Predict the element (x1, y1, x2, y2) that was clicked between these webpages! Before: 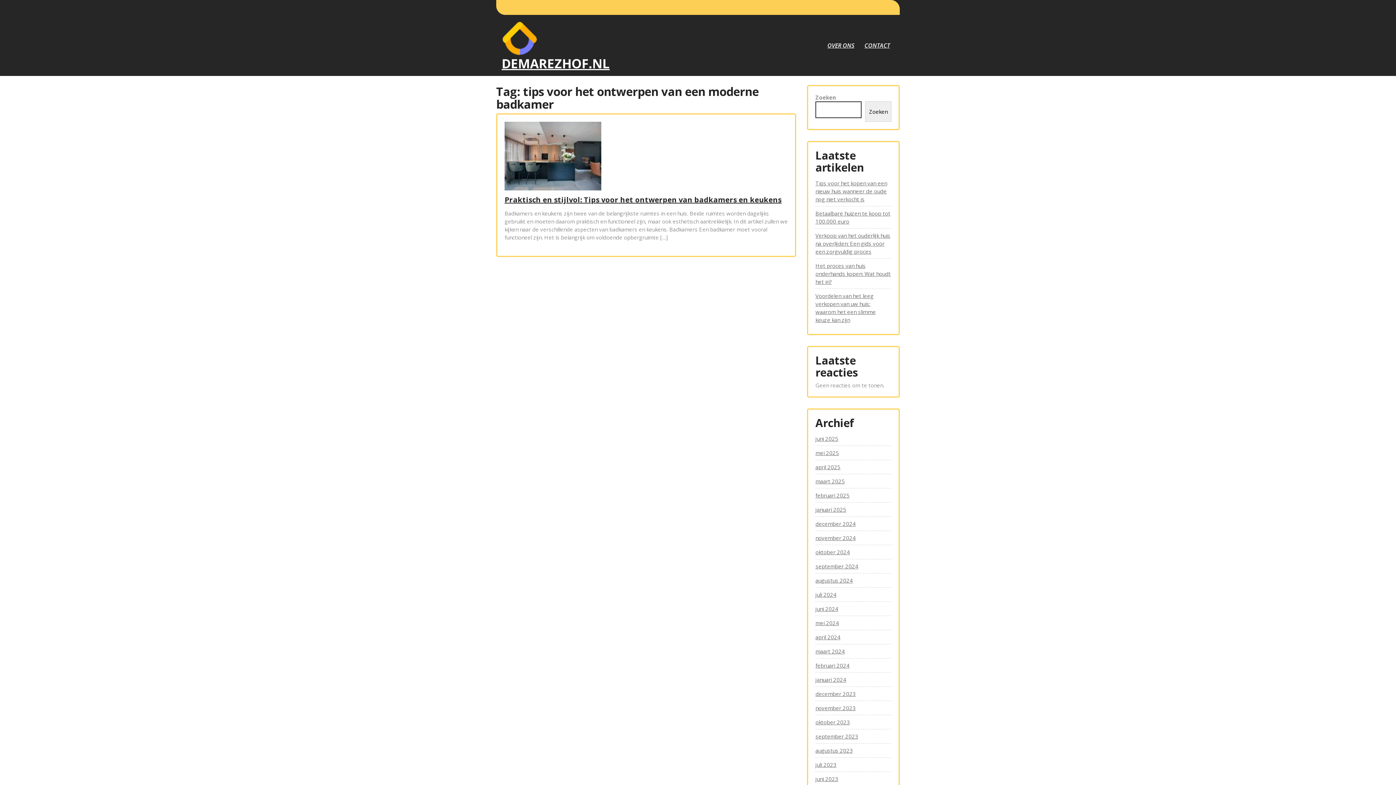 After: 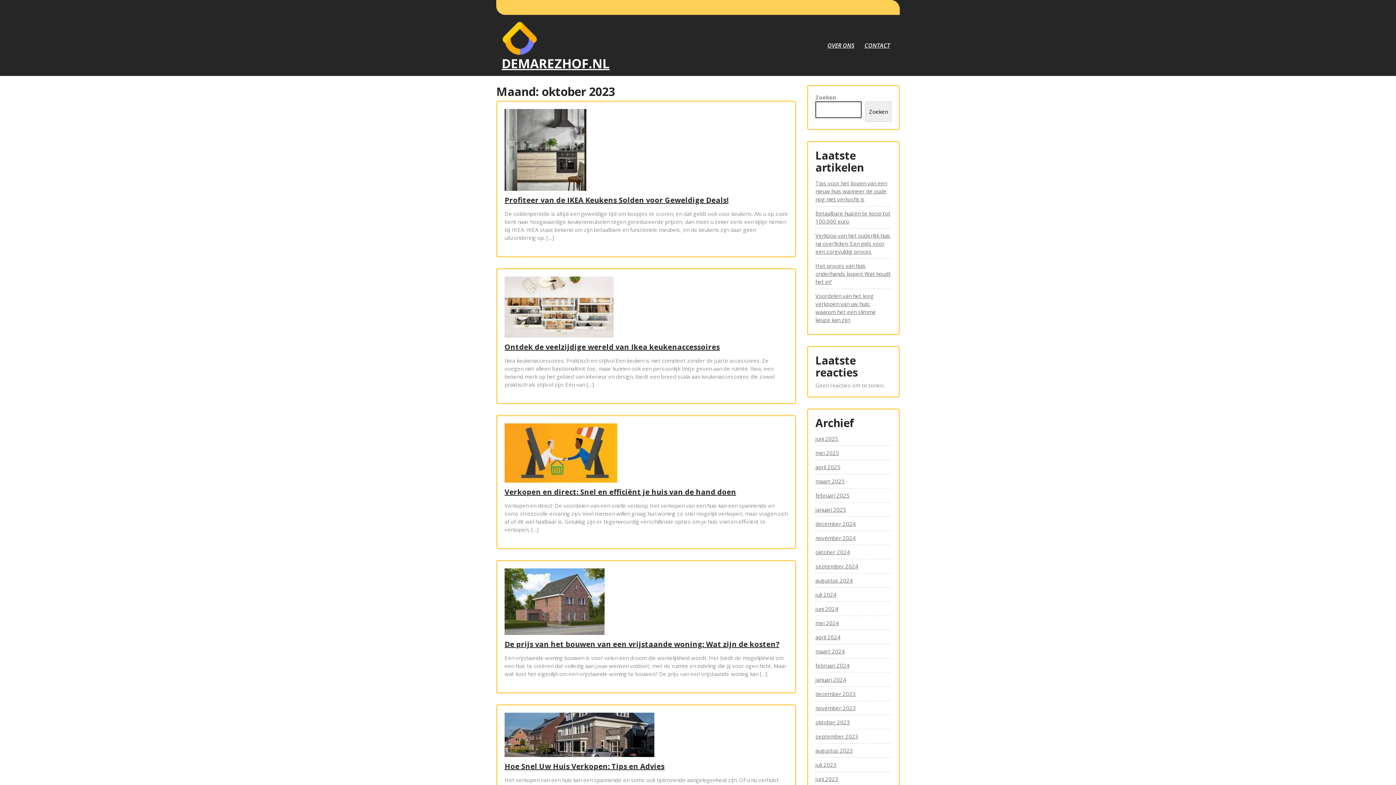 Action: label: oktober 2023 bbox: (815, 718, 850, 726)